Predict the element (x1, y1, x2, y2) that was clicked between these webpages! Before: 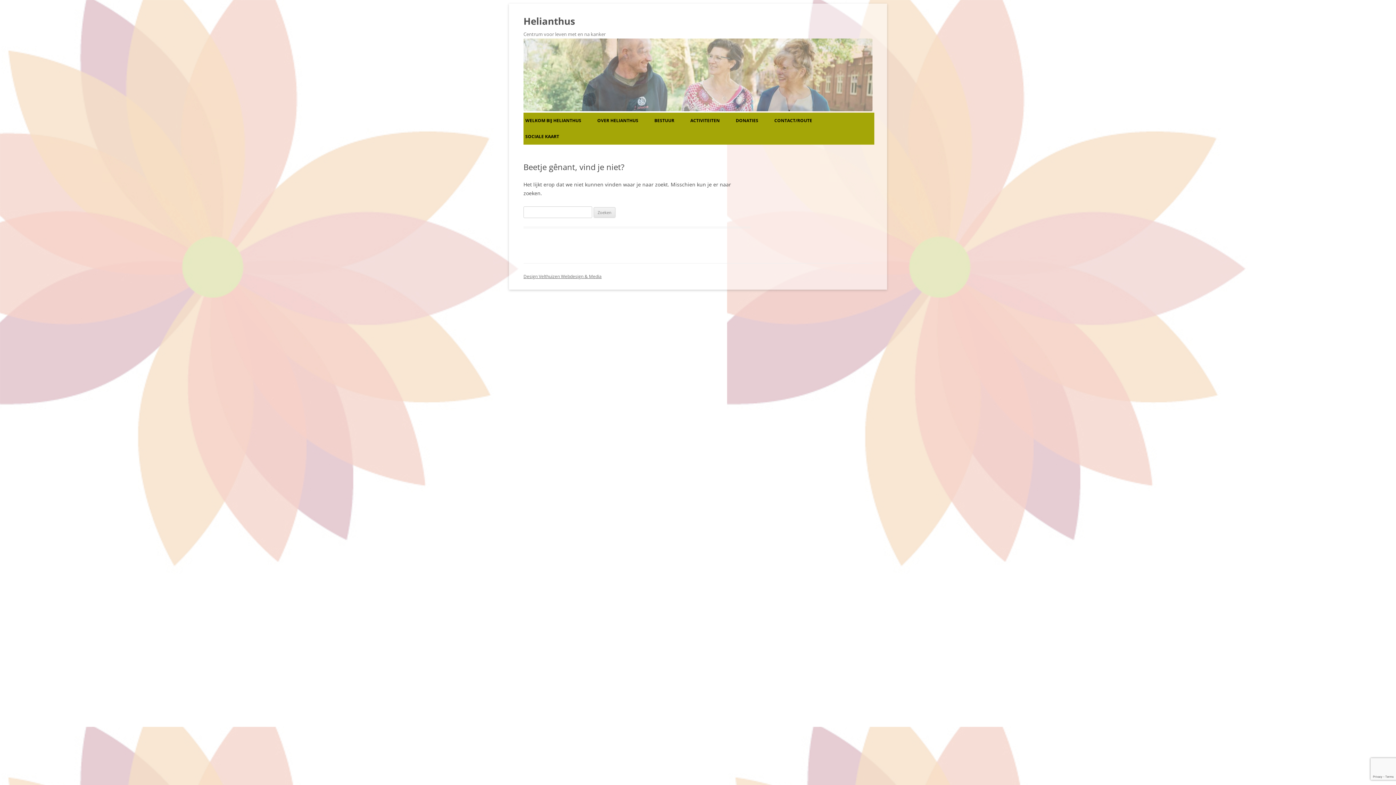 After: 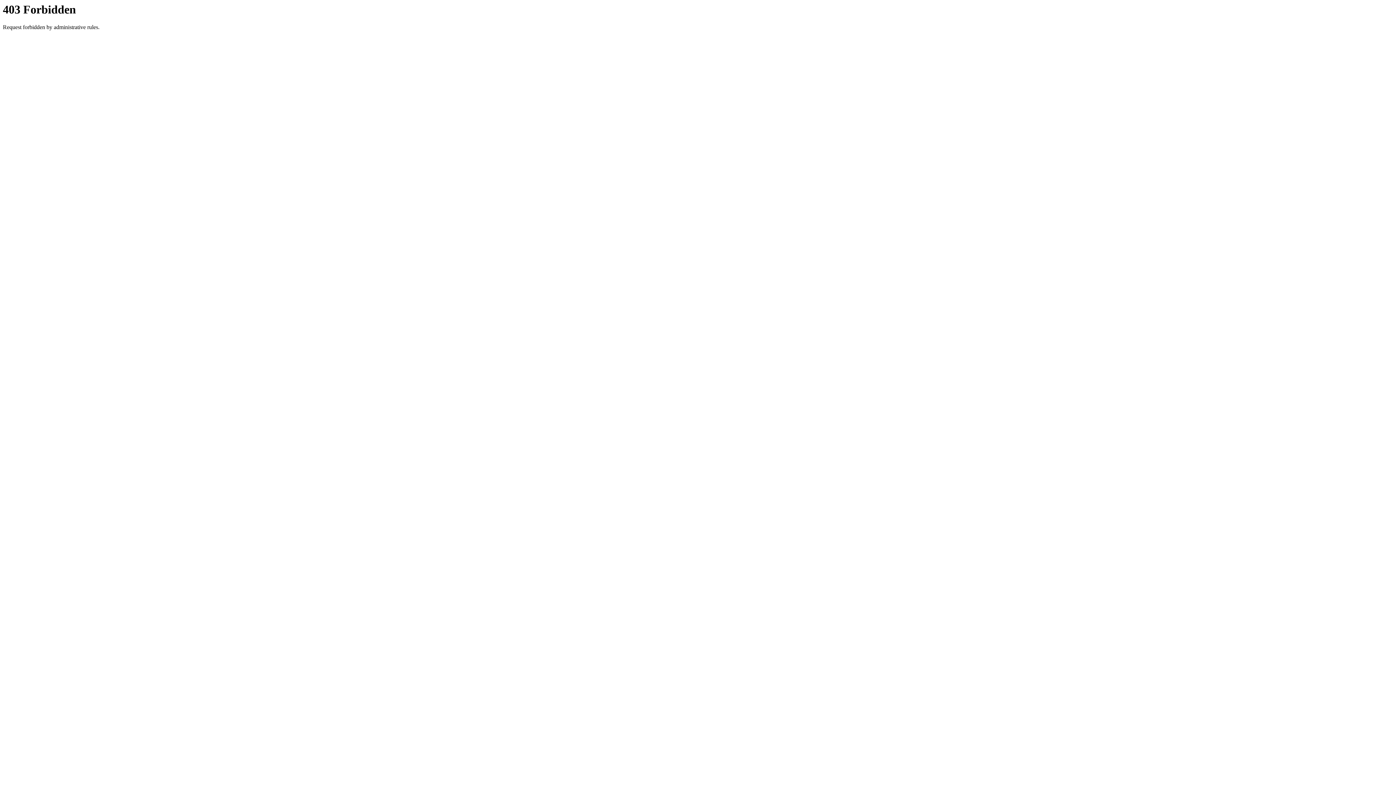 Action: label: DONATIES bbox: (736, 112, 758, 128)